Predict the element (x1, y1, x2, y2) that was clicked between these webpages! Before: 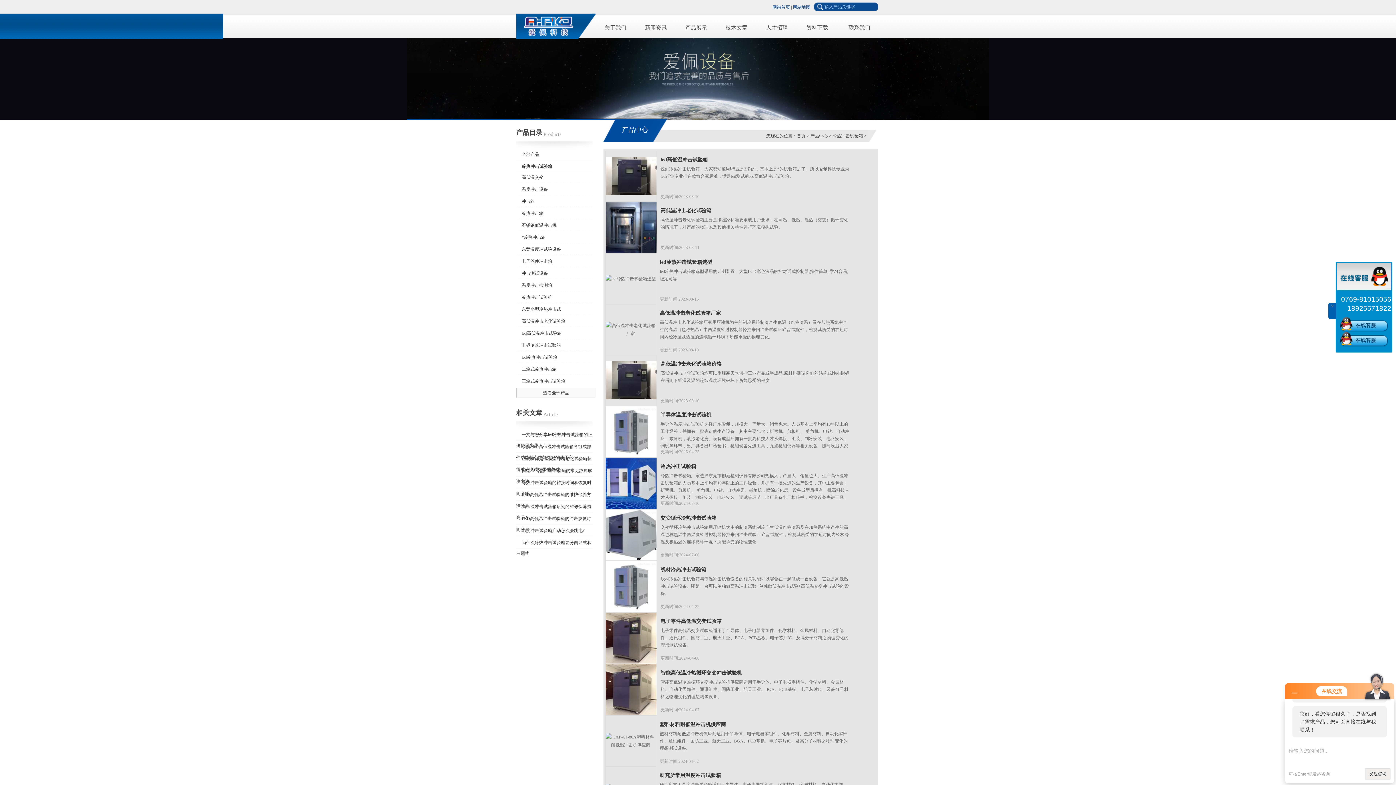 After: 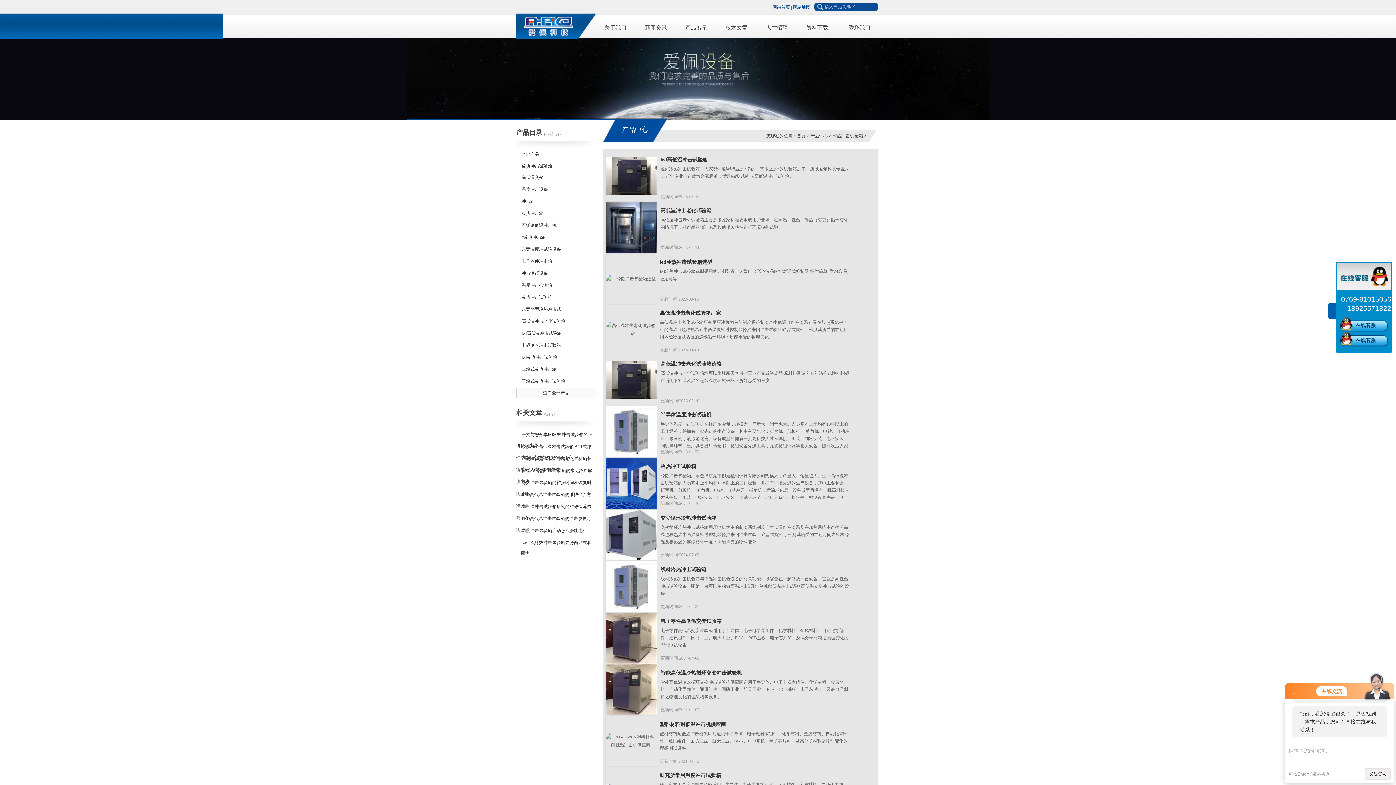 Action: bbox: (660, 397, 706, 405) label: 更新时间:2023-08-10